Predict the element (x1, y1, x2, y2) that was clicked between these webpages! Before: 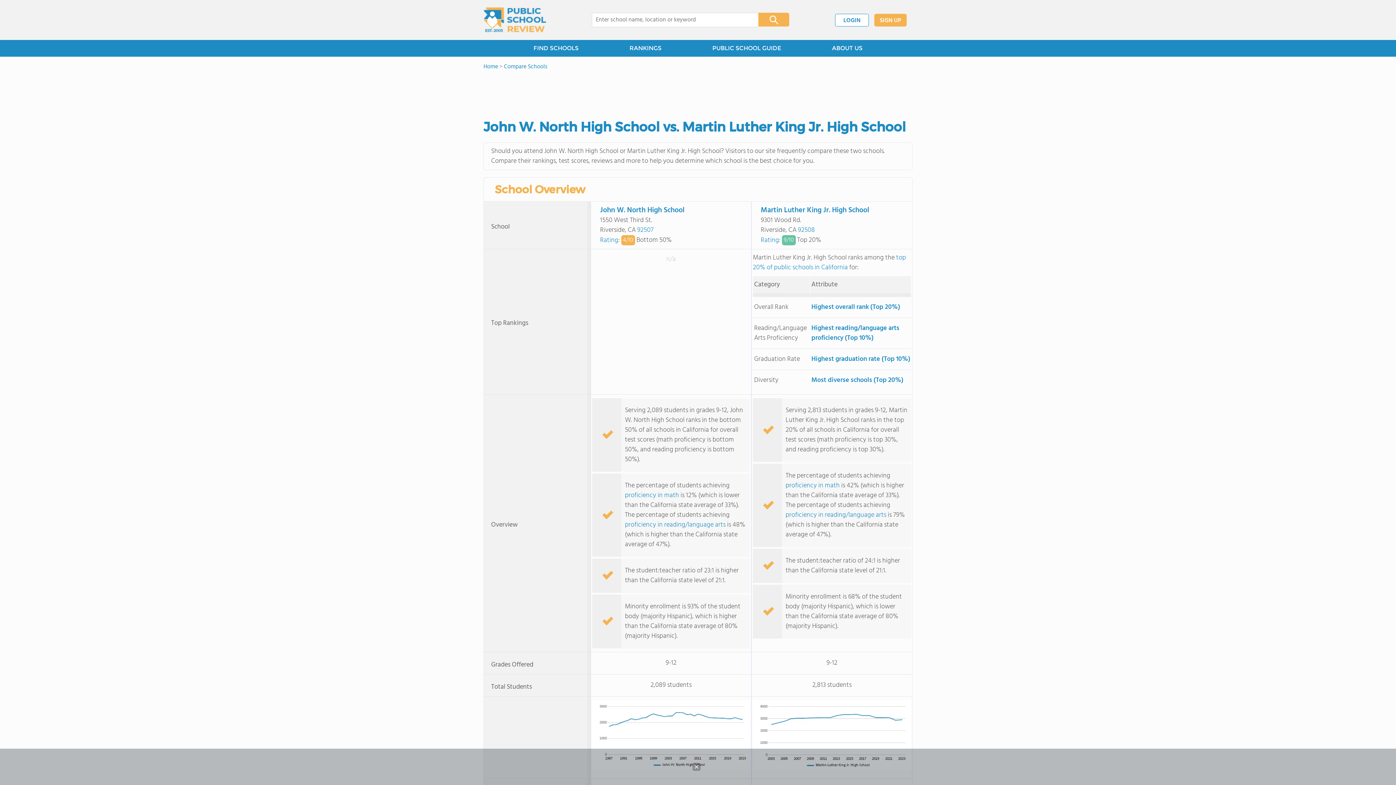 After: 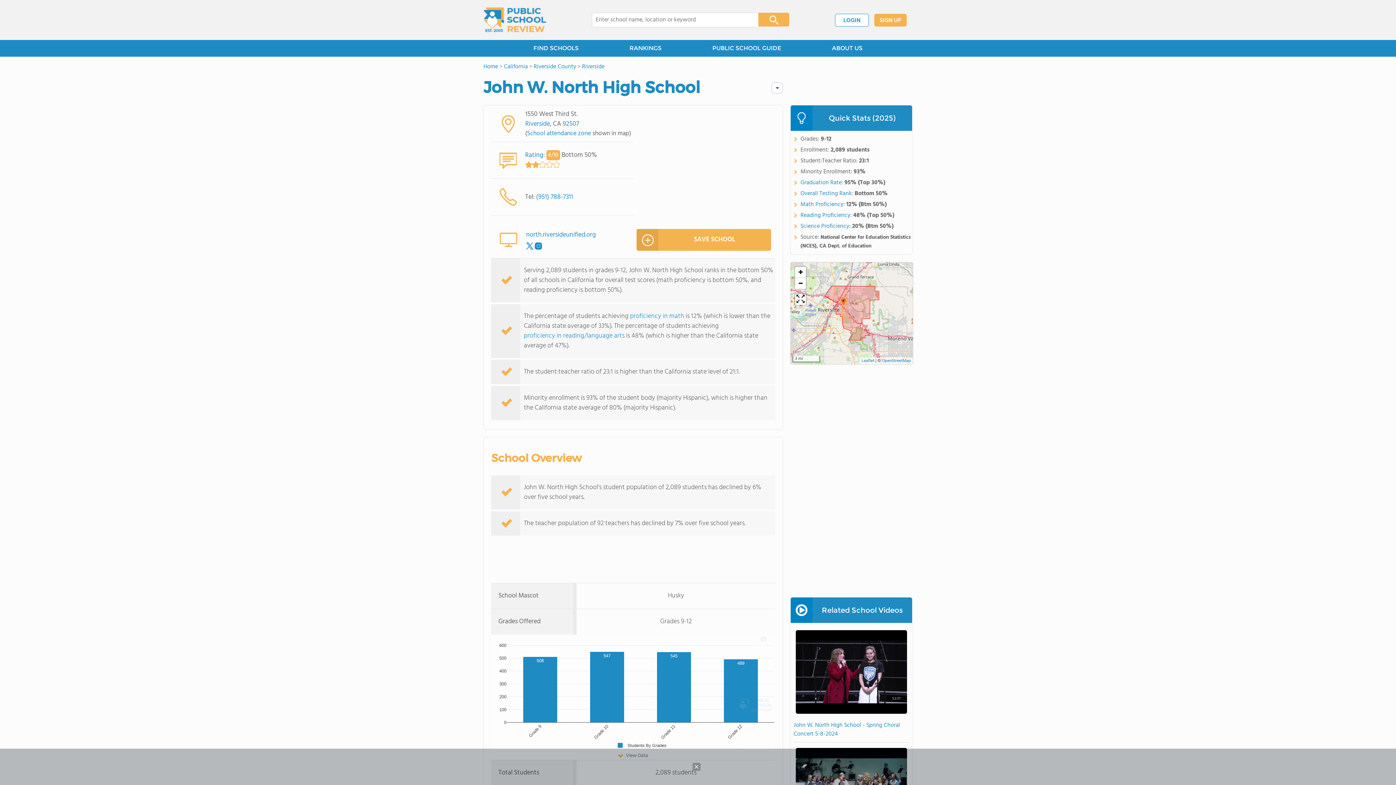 Action: bbox: (600, 205, 684, 215) label: John W. North High School